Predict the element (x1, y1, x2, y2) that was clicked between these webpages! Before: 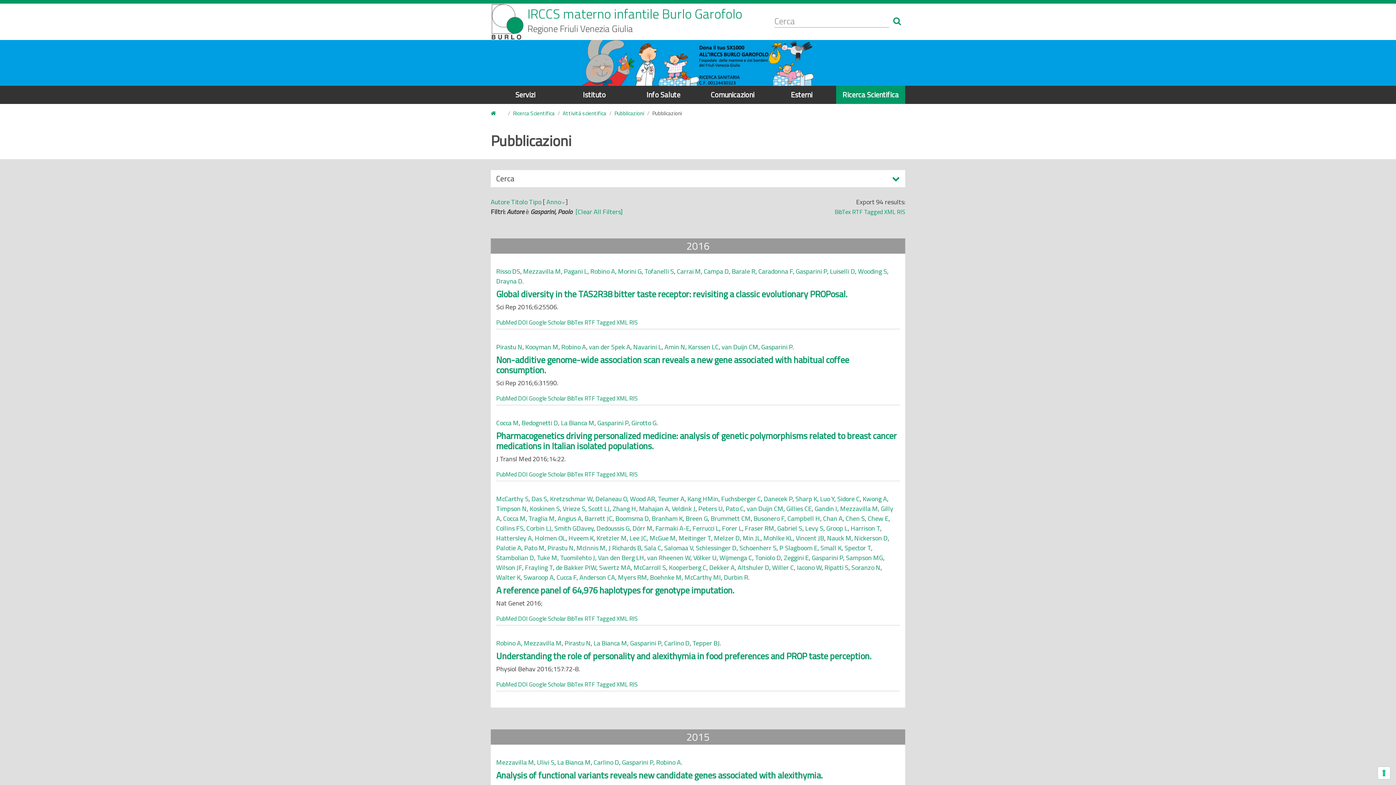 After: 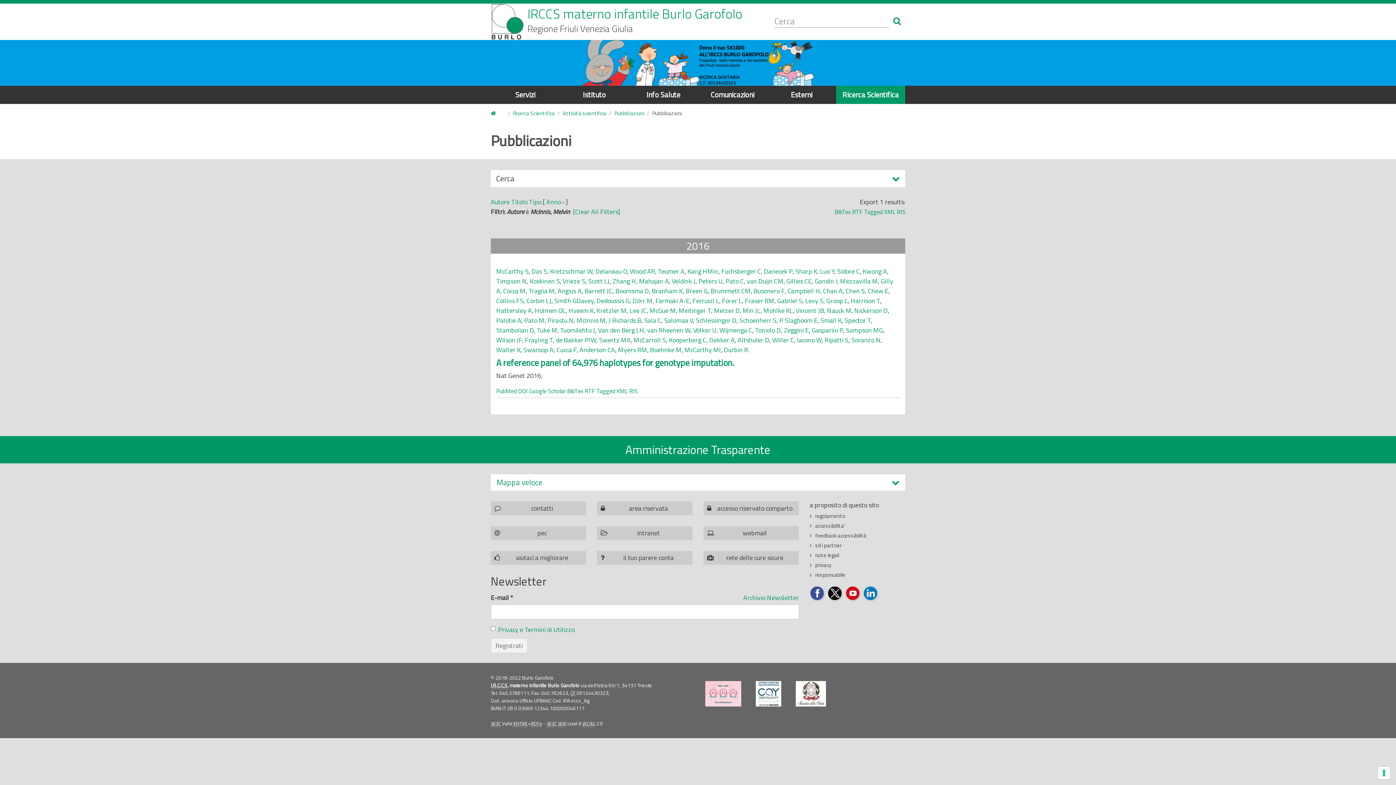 Action: label: McInnis M bbox: (576, 543, 605, 553)